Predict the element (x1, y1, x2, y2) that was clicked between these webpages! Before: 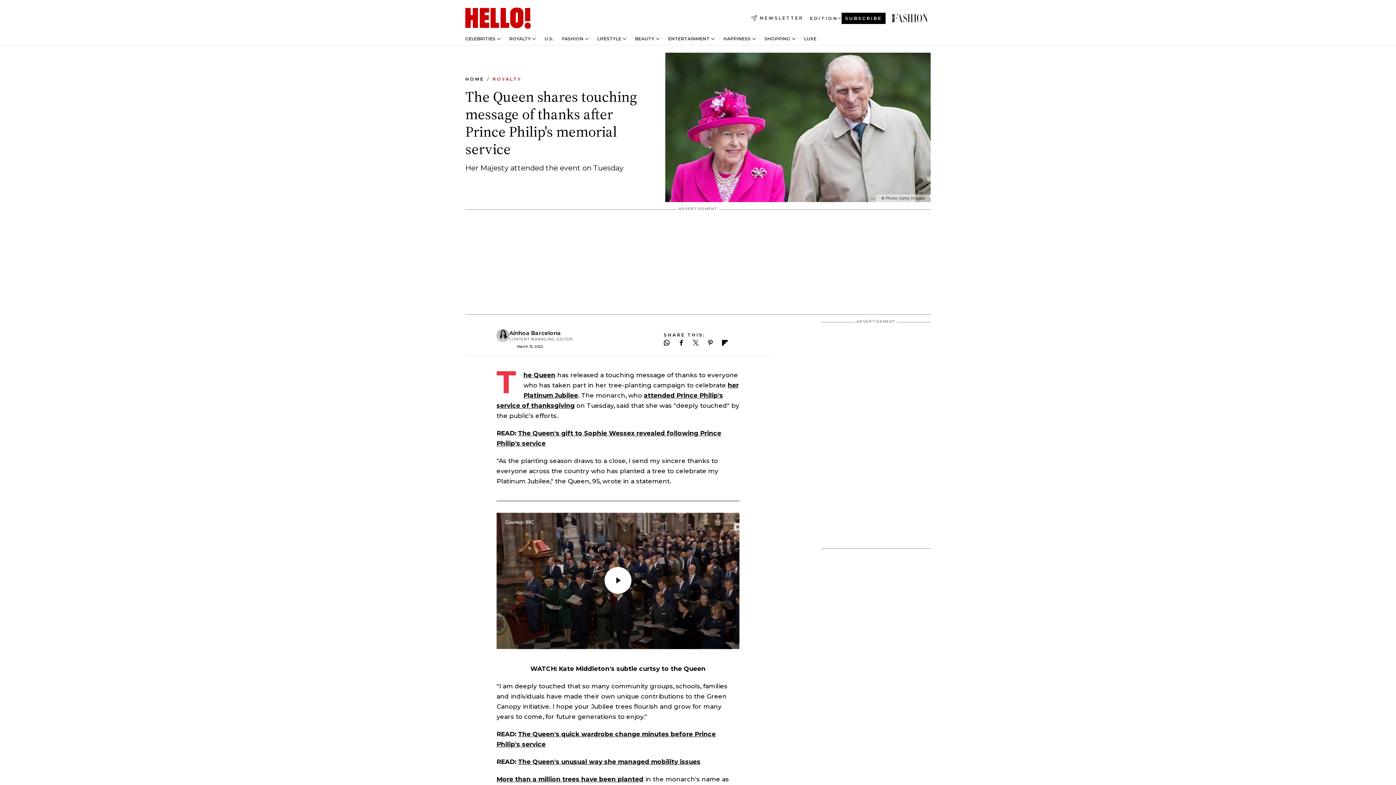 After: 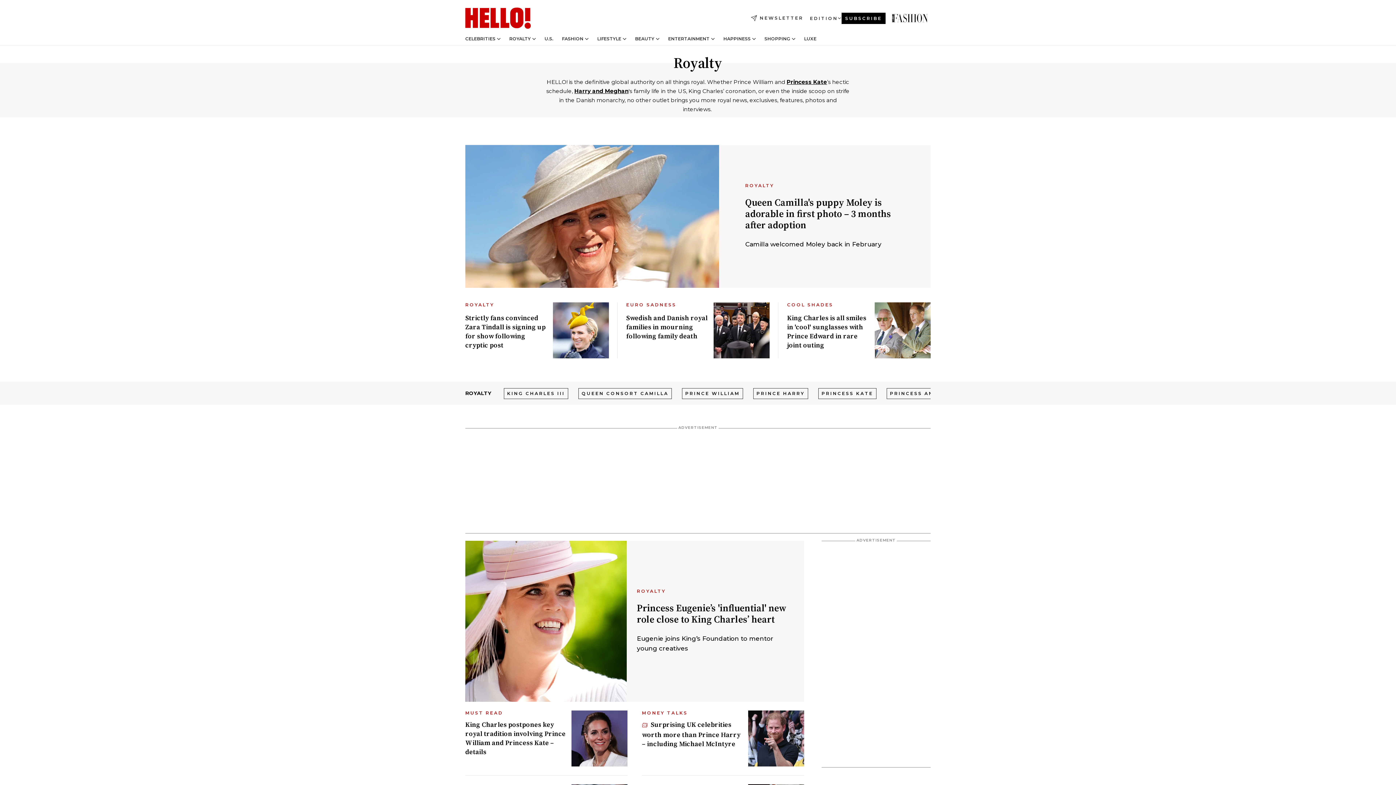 Action: bbox: (492, 76, 521, 81) label: Royalty